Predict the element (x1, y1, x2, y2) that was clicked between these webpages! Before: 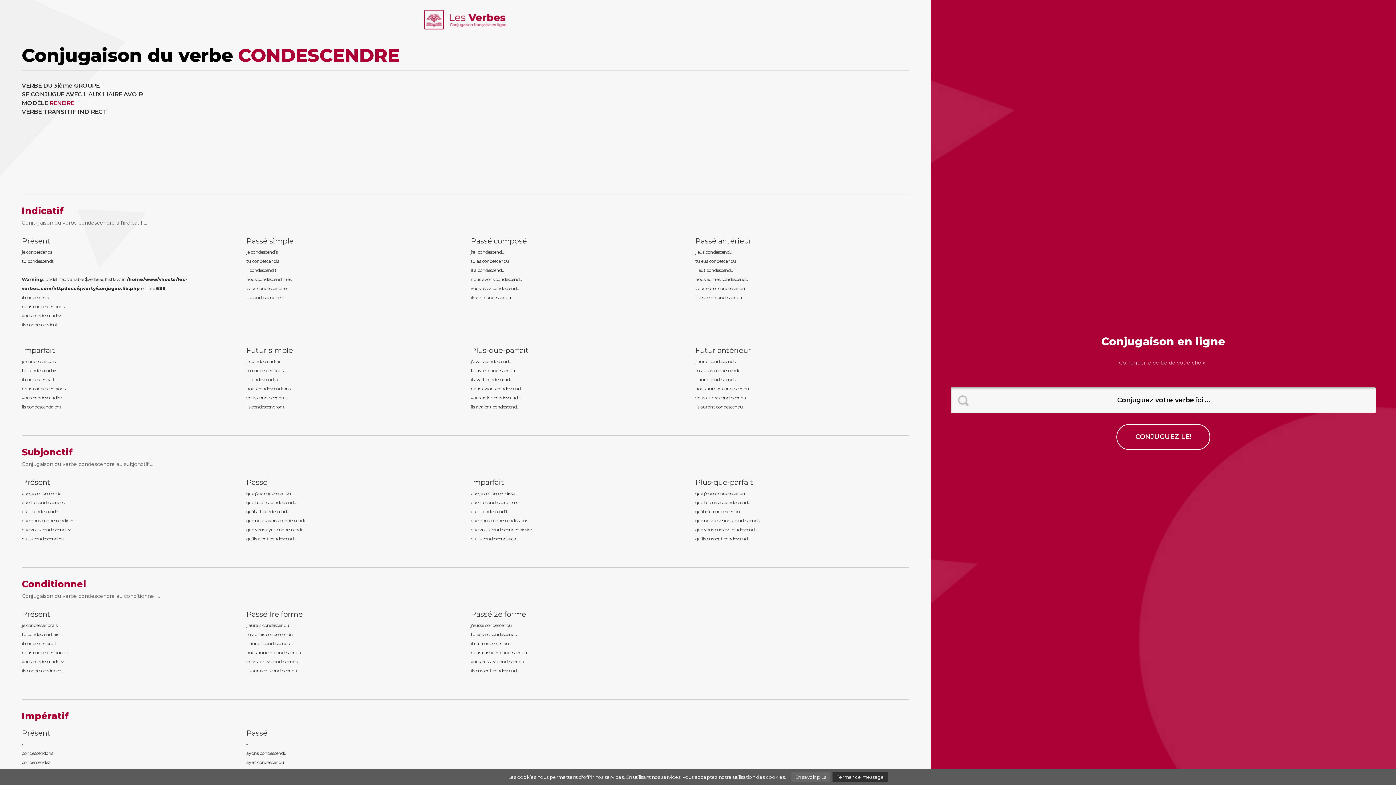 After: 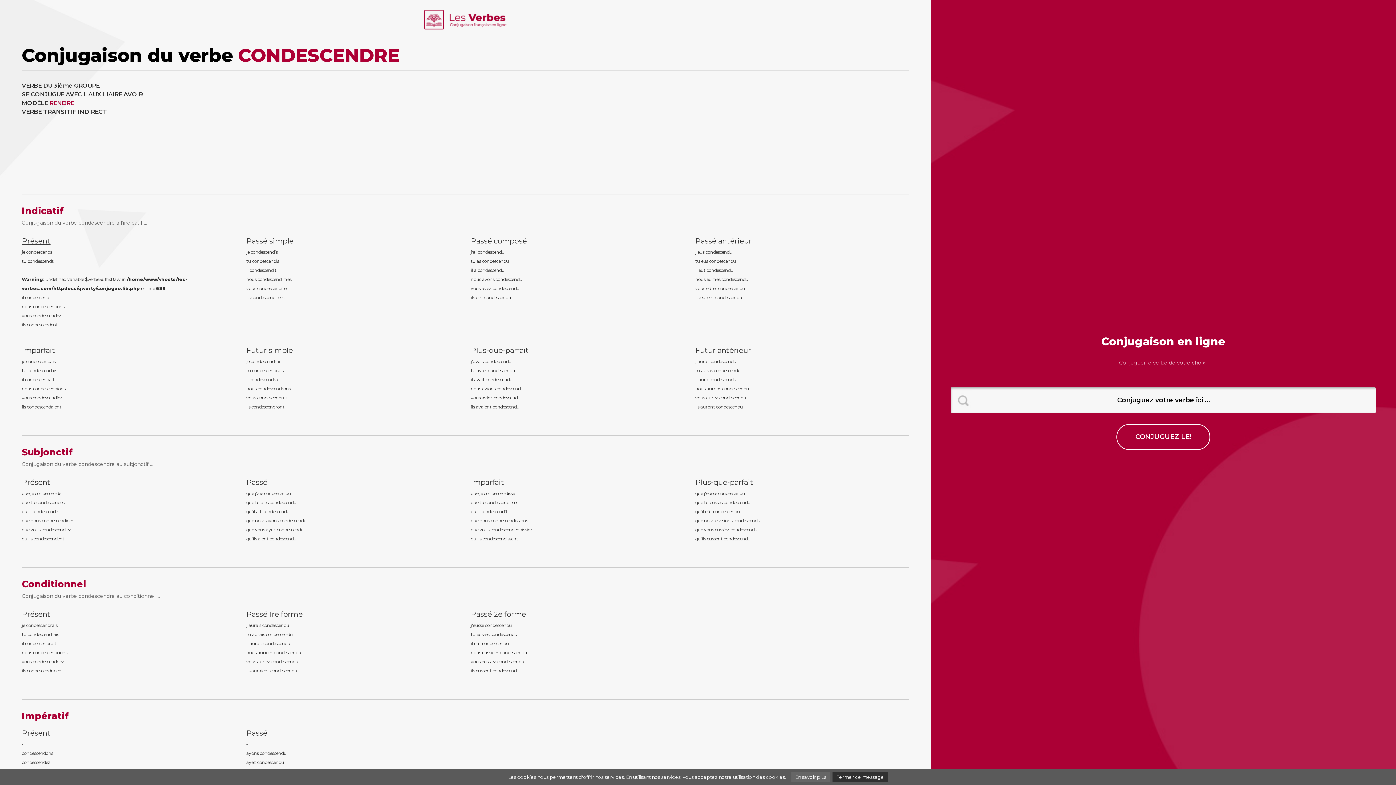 Action: label: Présent bbox: (21, 236, 235, 247)